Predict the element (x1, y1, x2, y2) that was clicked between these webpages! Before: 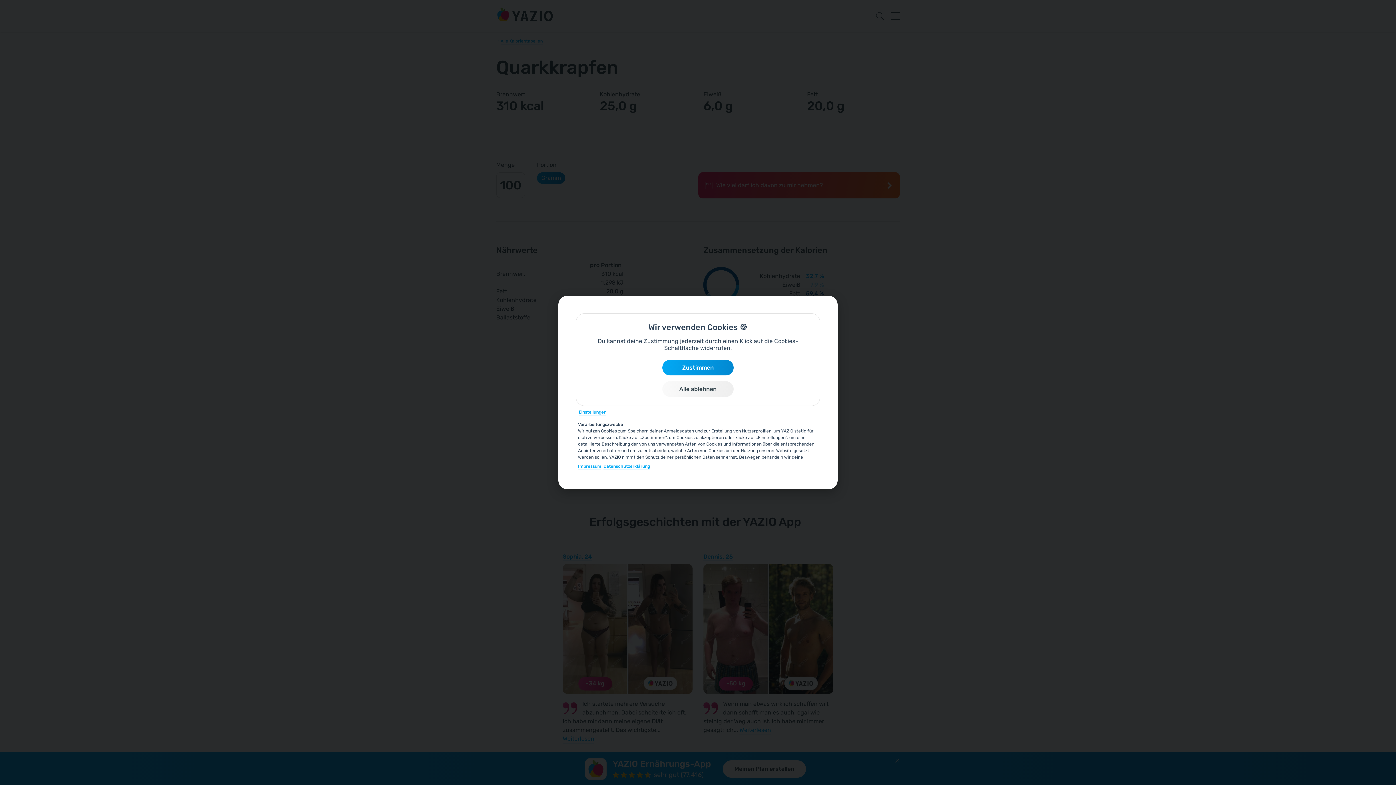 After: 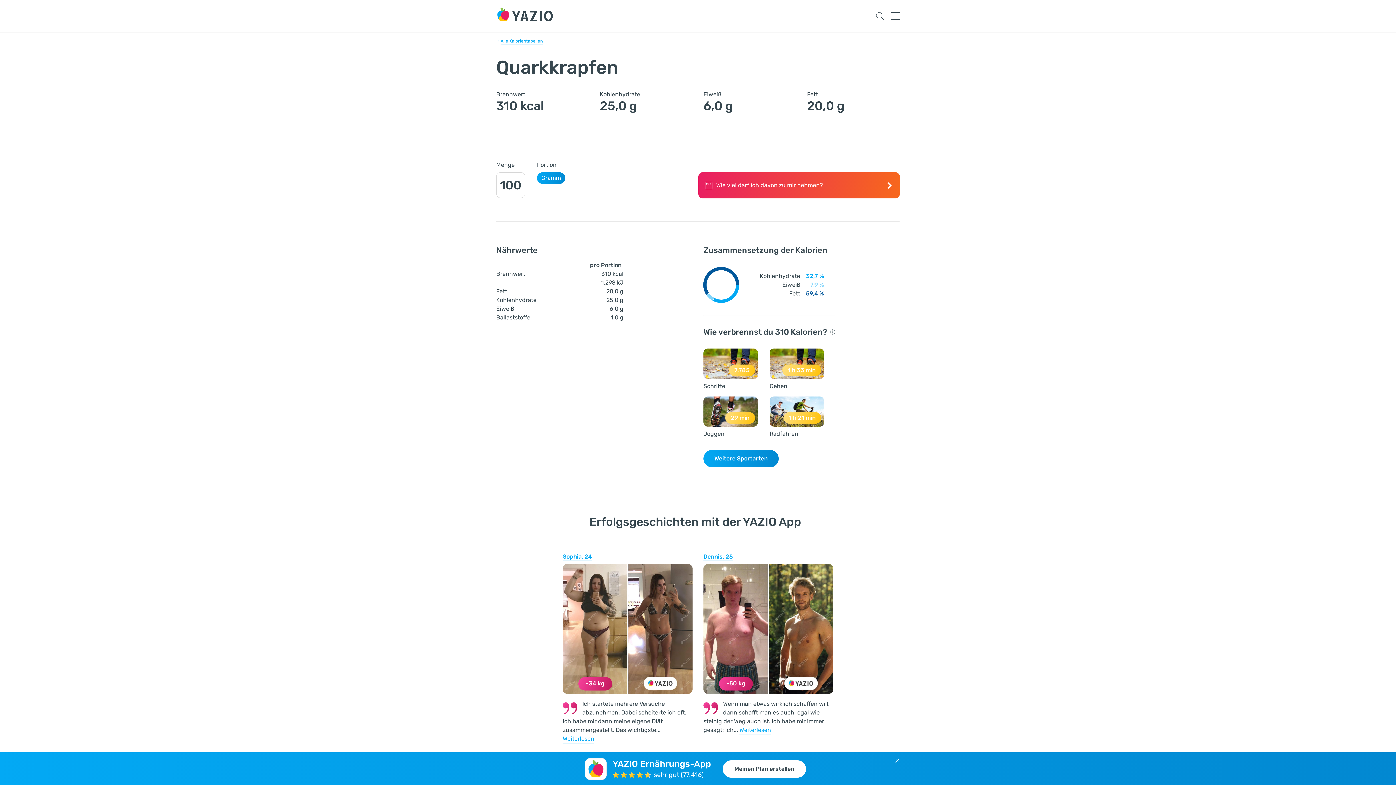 Action: bbox: (662, 359, 733, 375) label: Zustimmen